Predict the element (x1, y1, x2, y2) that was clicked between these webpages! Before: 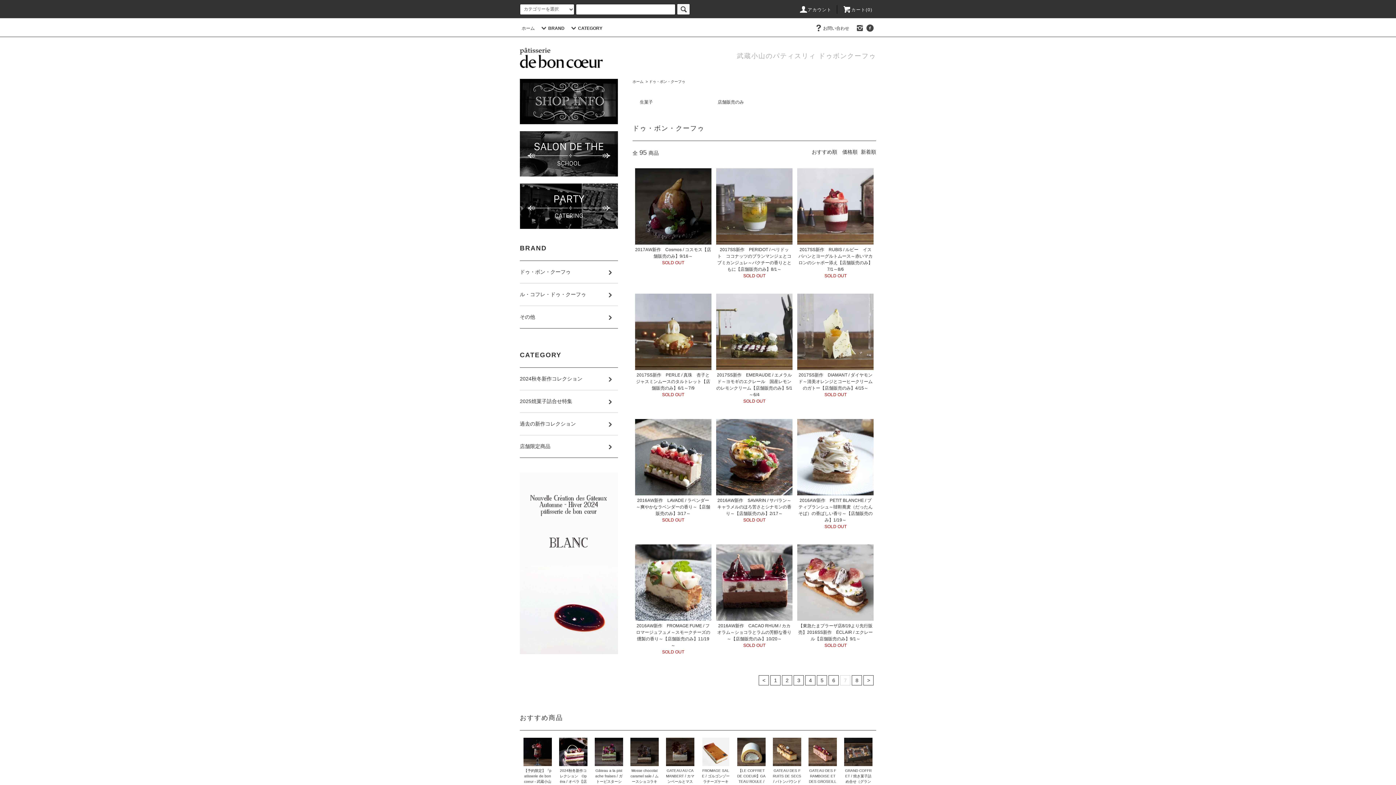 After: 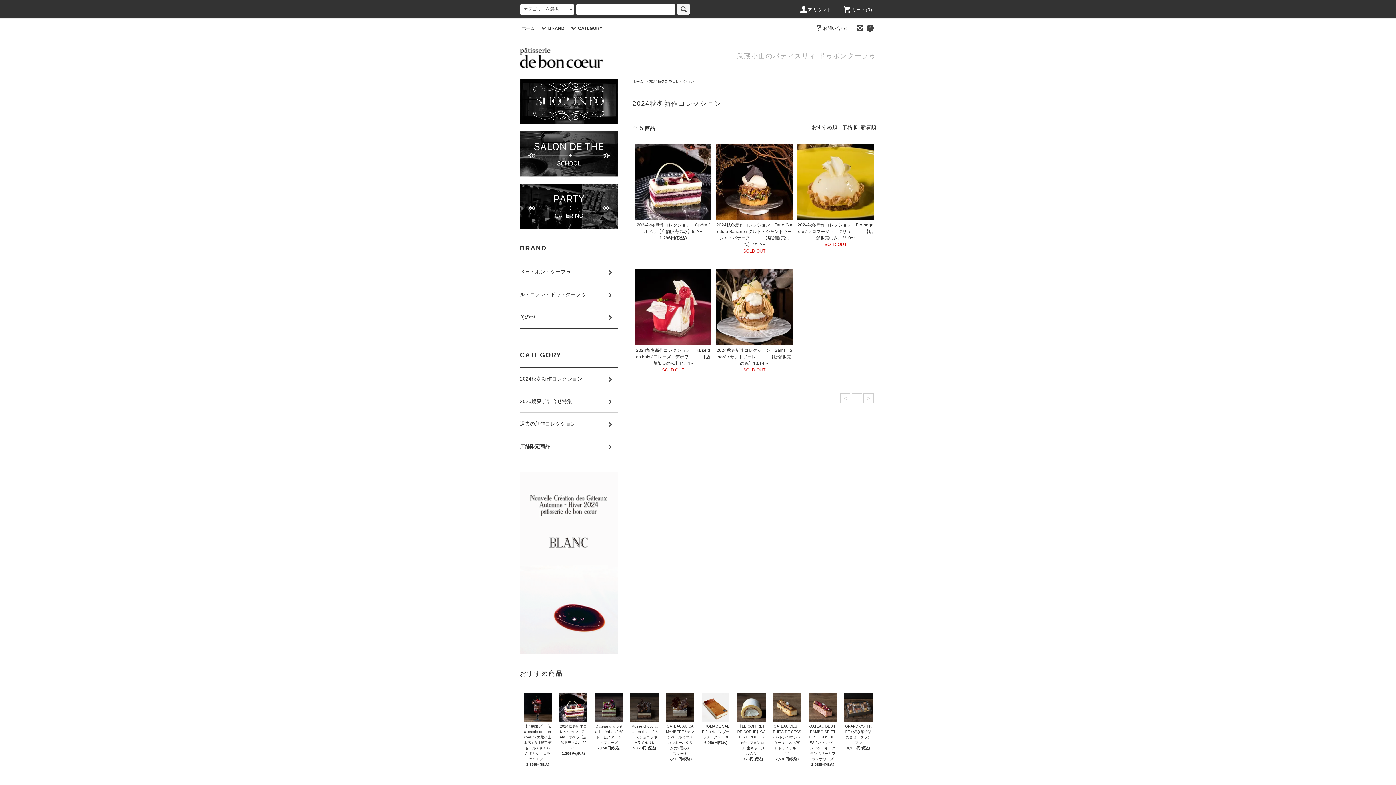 Action: bbox: (520, 560, 618, 566)